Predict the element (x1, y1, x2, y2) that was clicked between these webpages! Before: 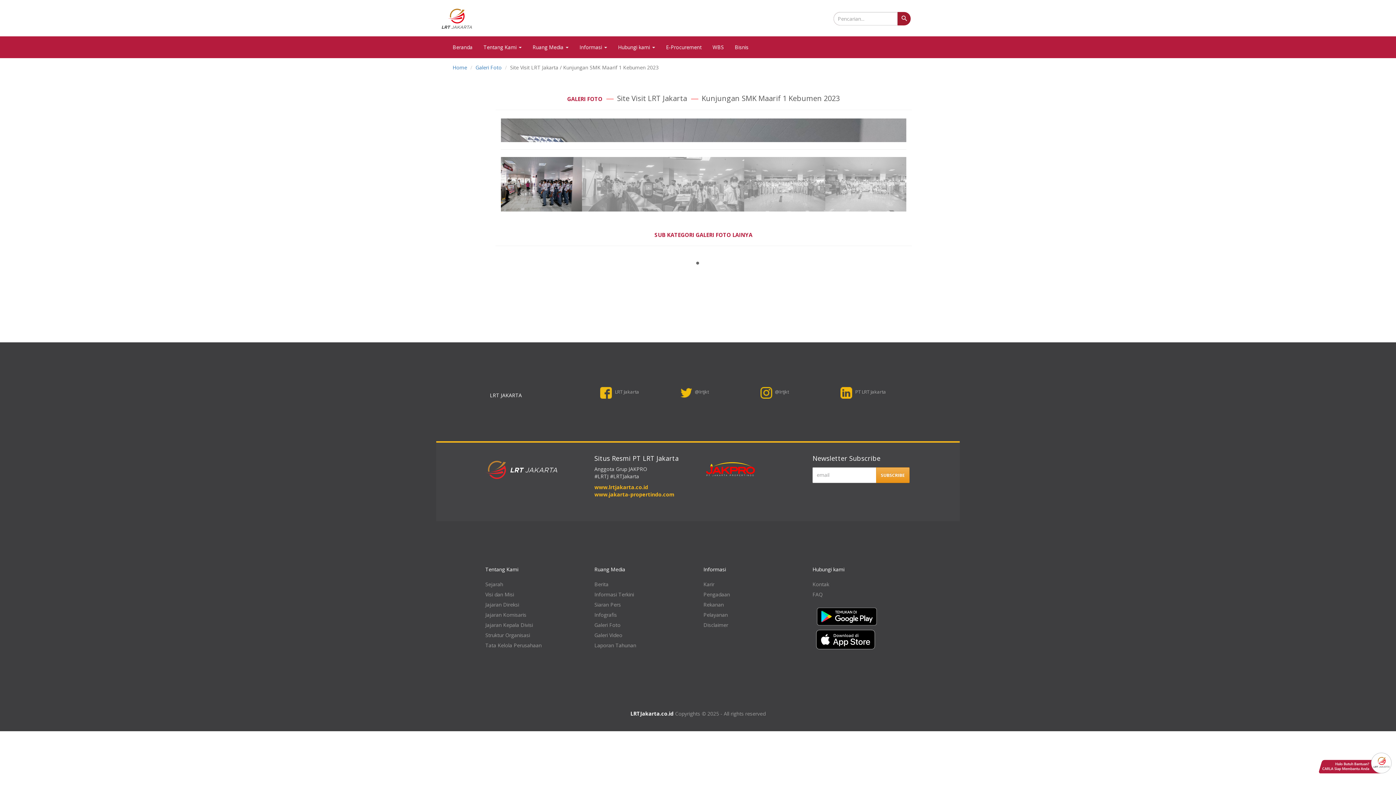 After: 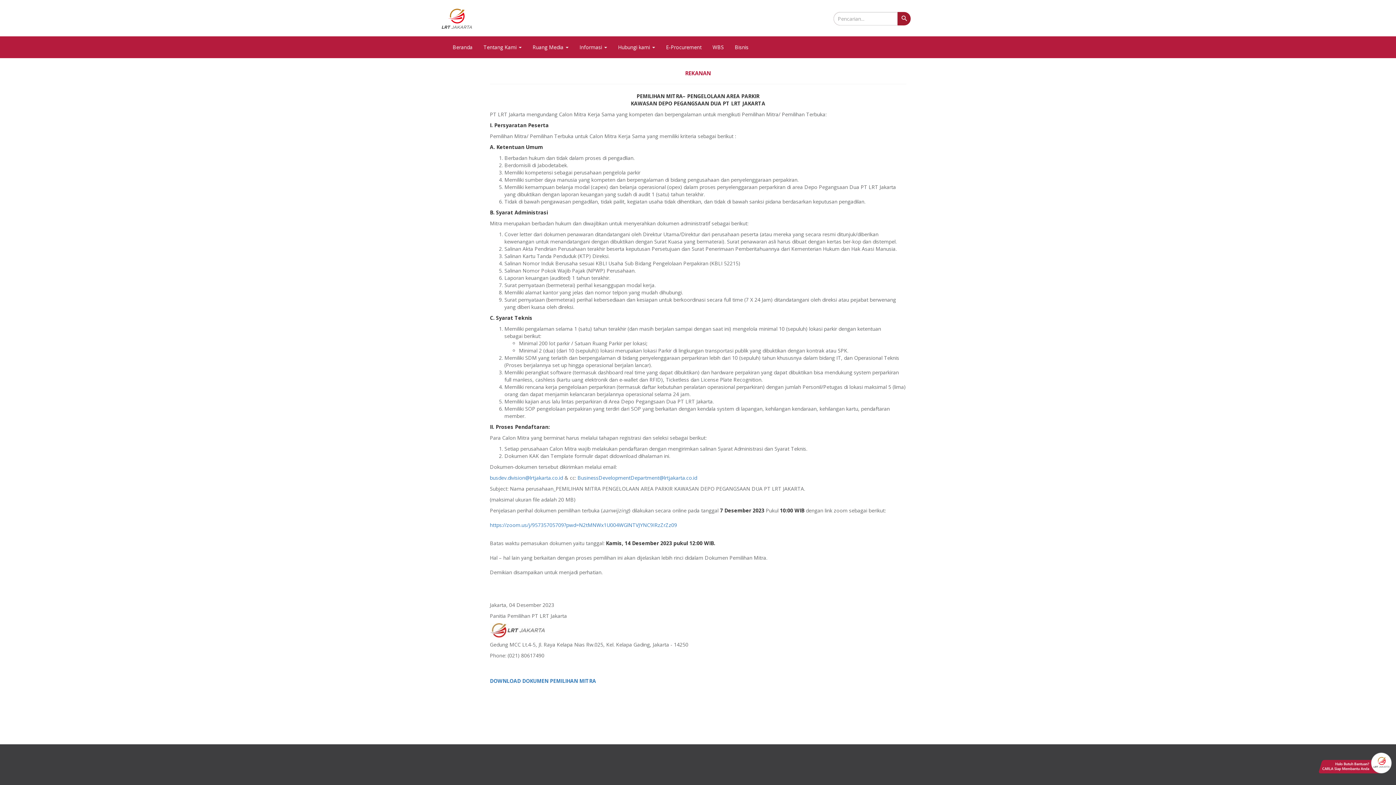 Action: bbox: (703, 601, 724, 608) label: Rekanan